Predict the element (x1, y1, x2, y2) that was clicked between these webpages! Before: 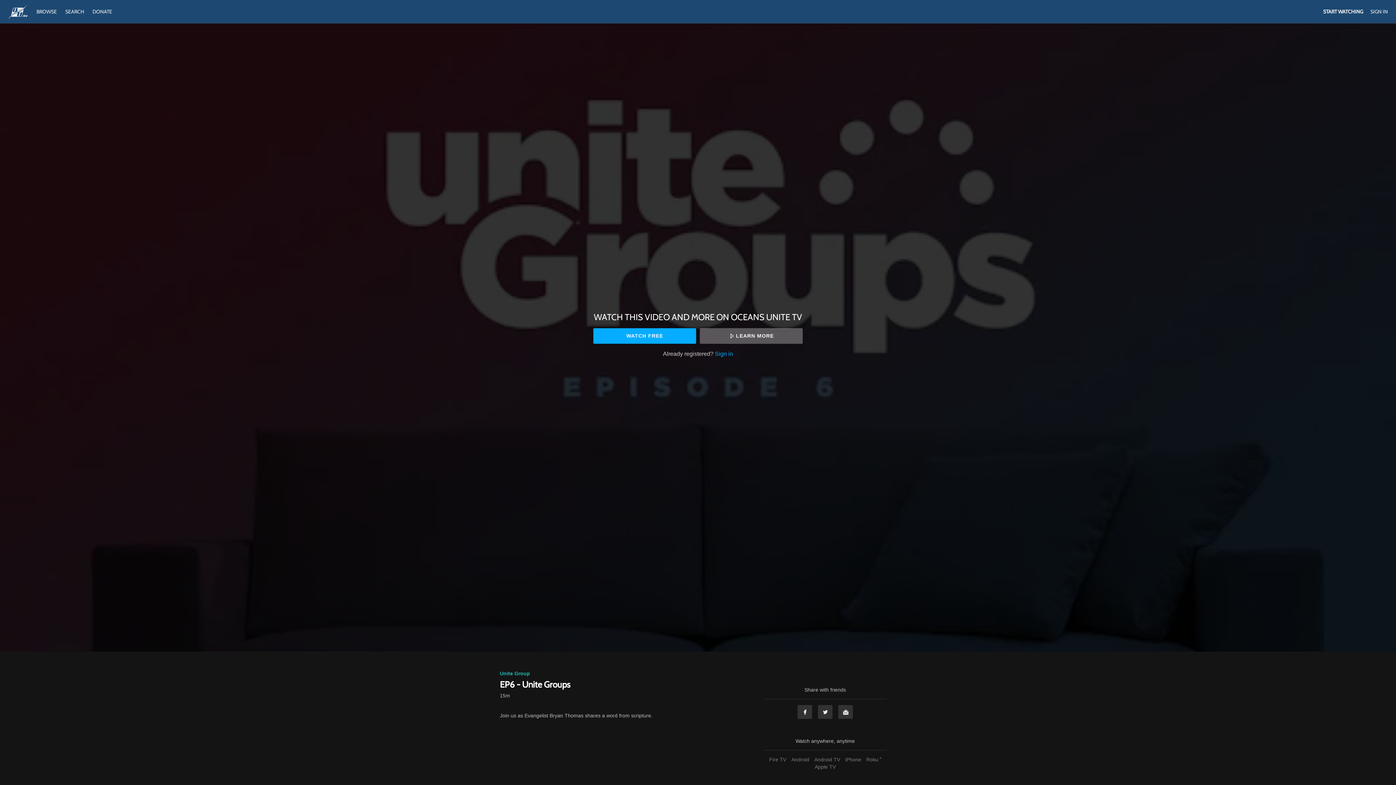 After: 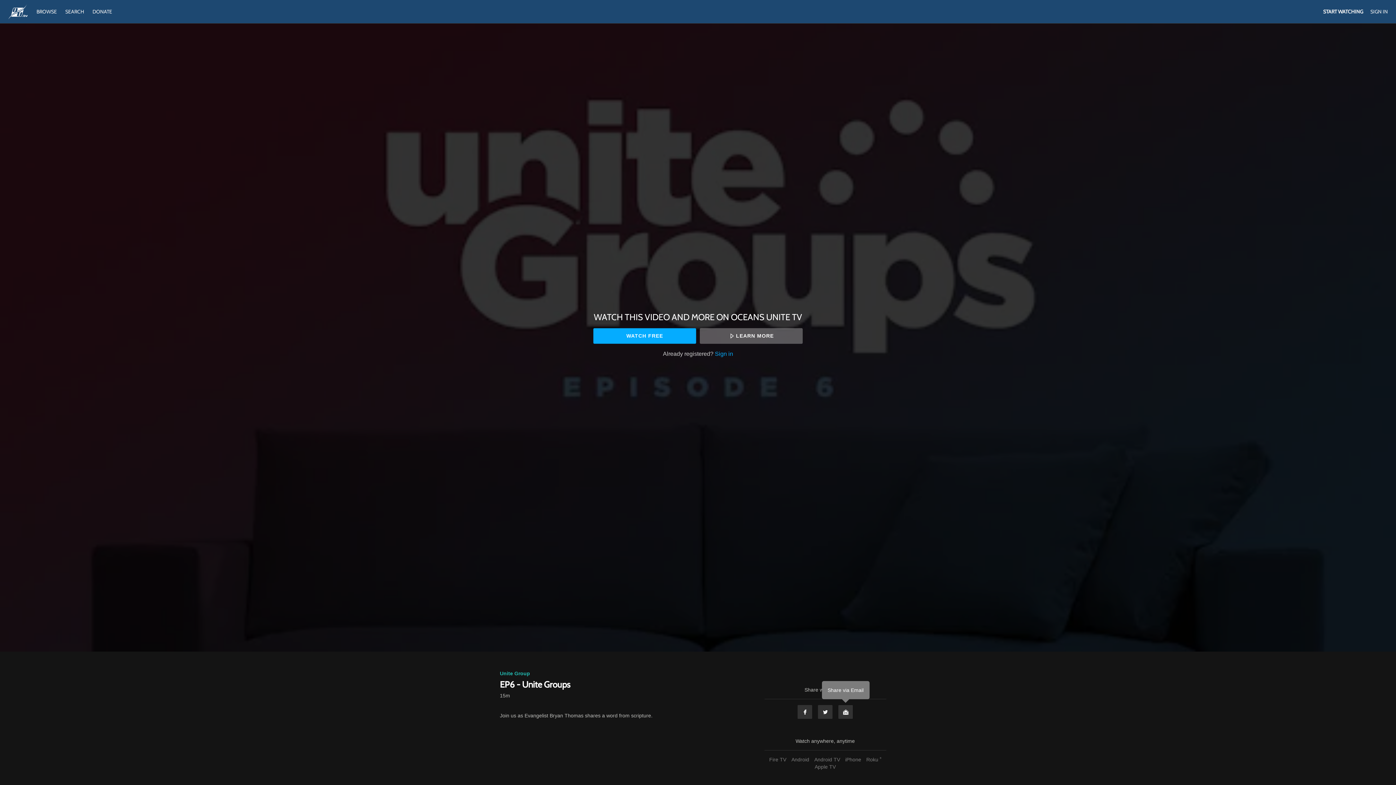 Action: label: Email bbox: (838, 705, 853, 719)